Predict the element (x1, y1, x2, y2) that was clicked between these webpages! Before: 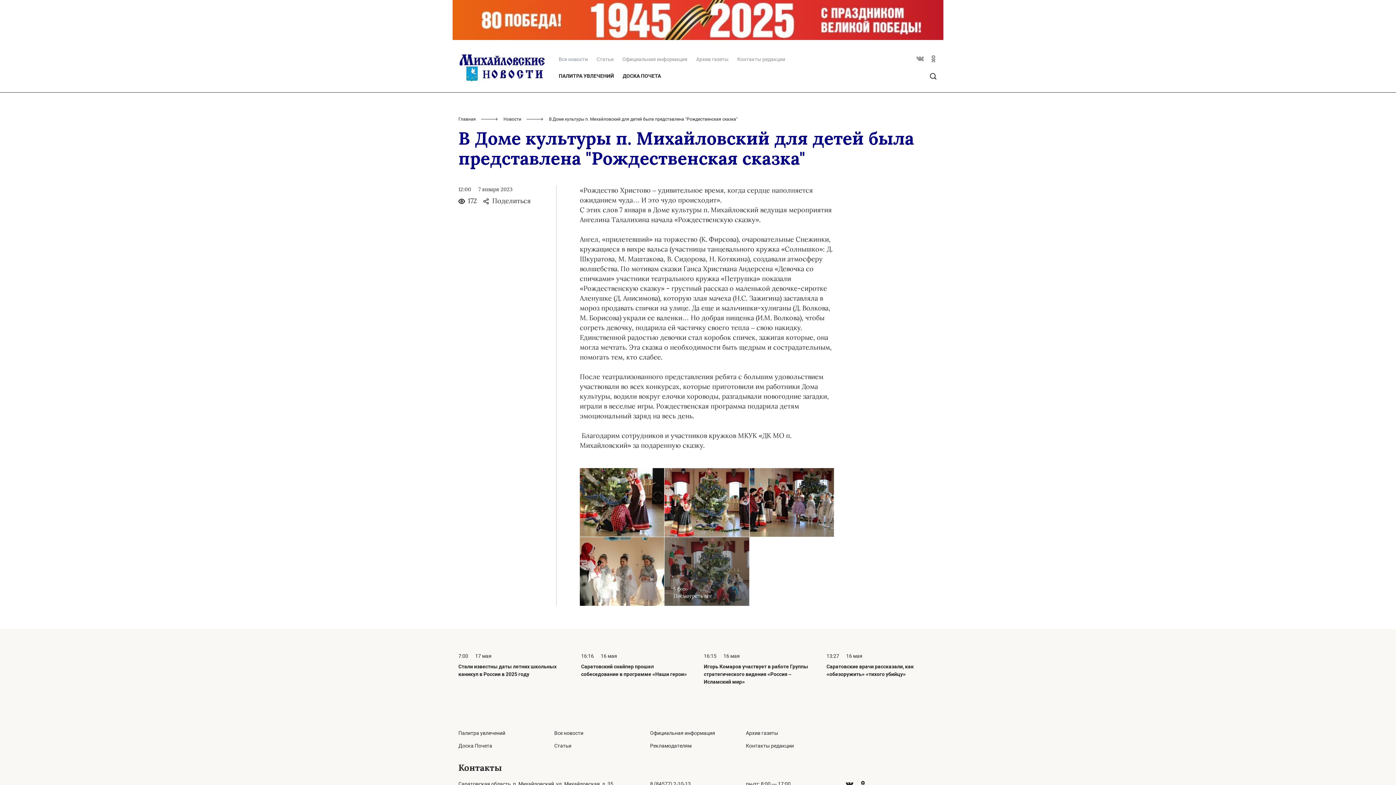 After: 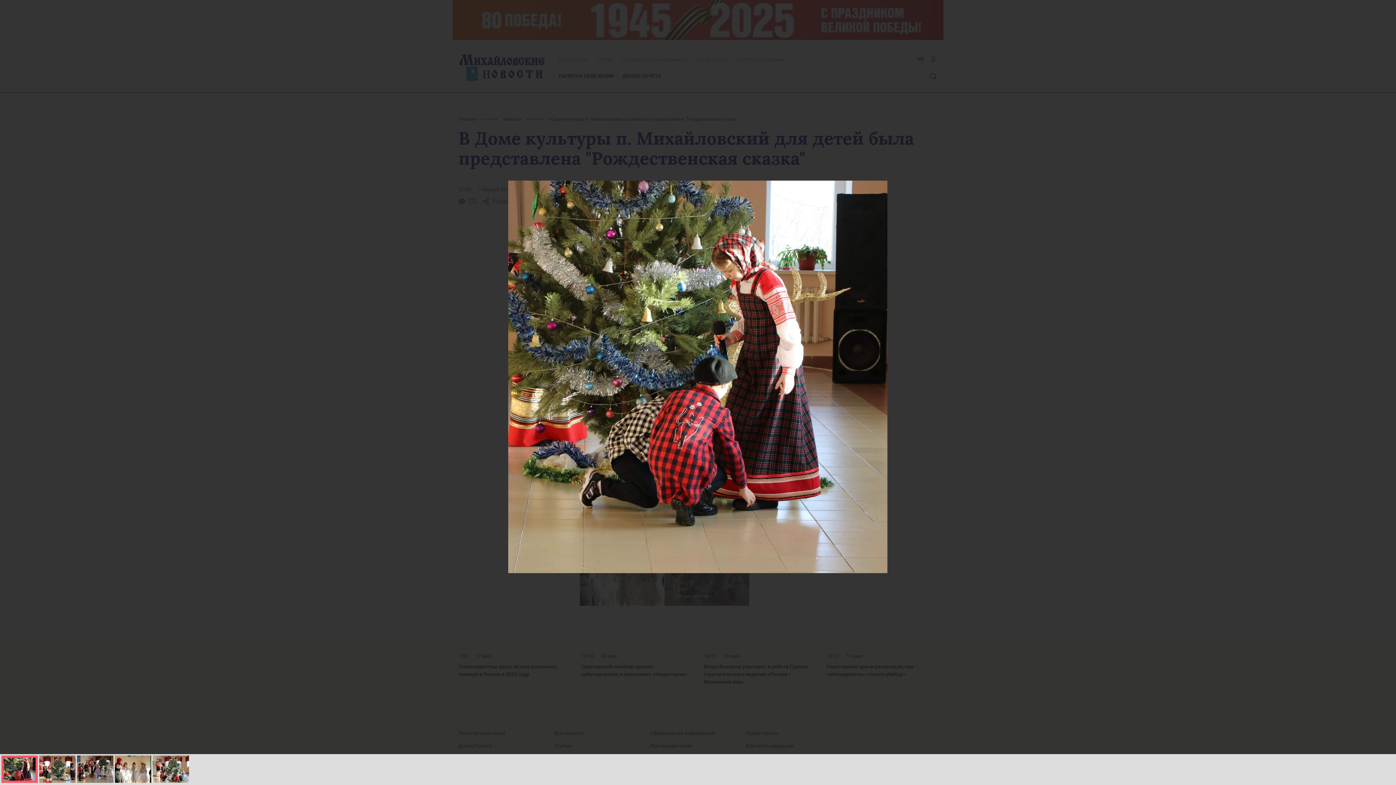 Action: bbox: (580, 468, 664, 537)